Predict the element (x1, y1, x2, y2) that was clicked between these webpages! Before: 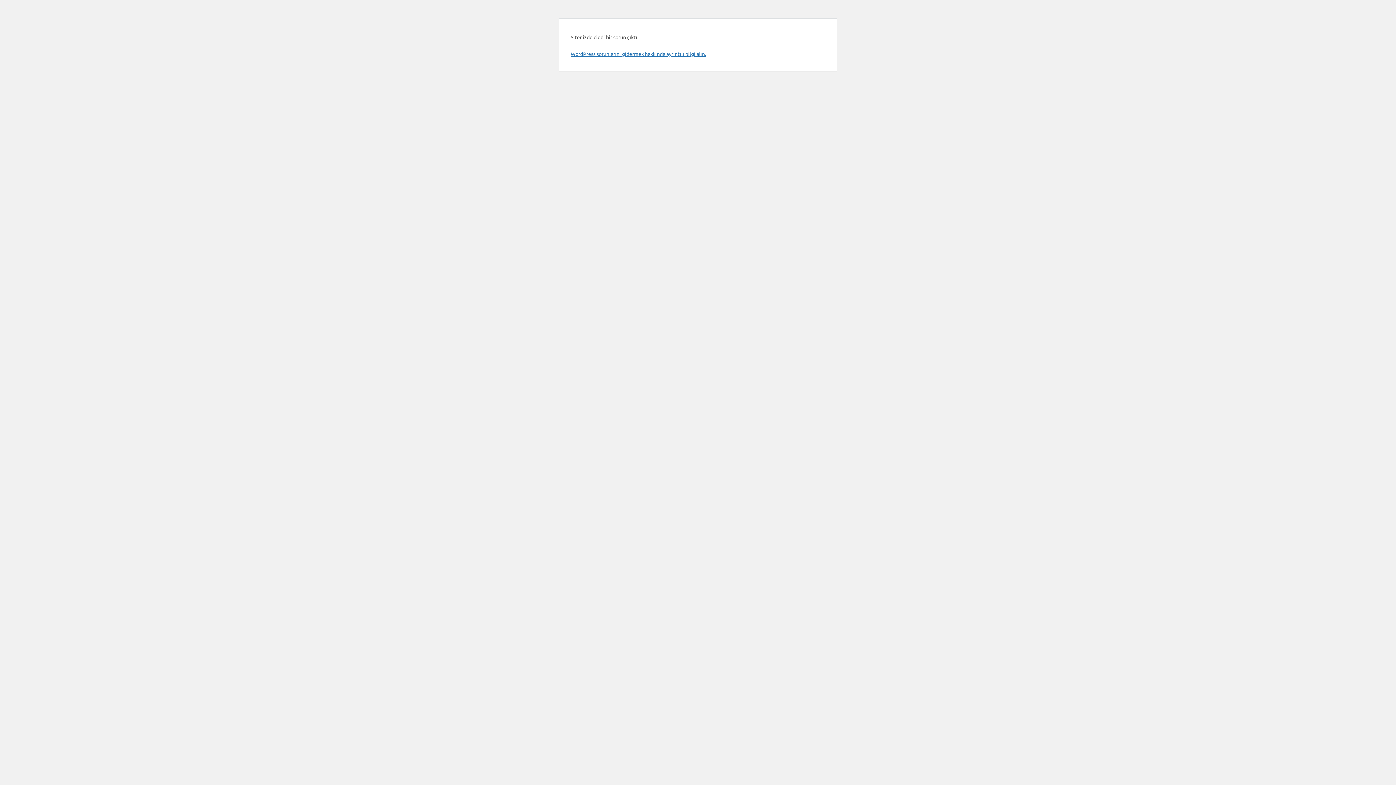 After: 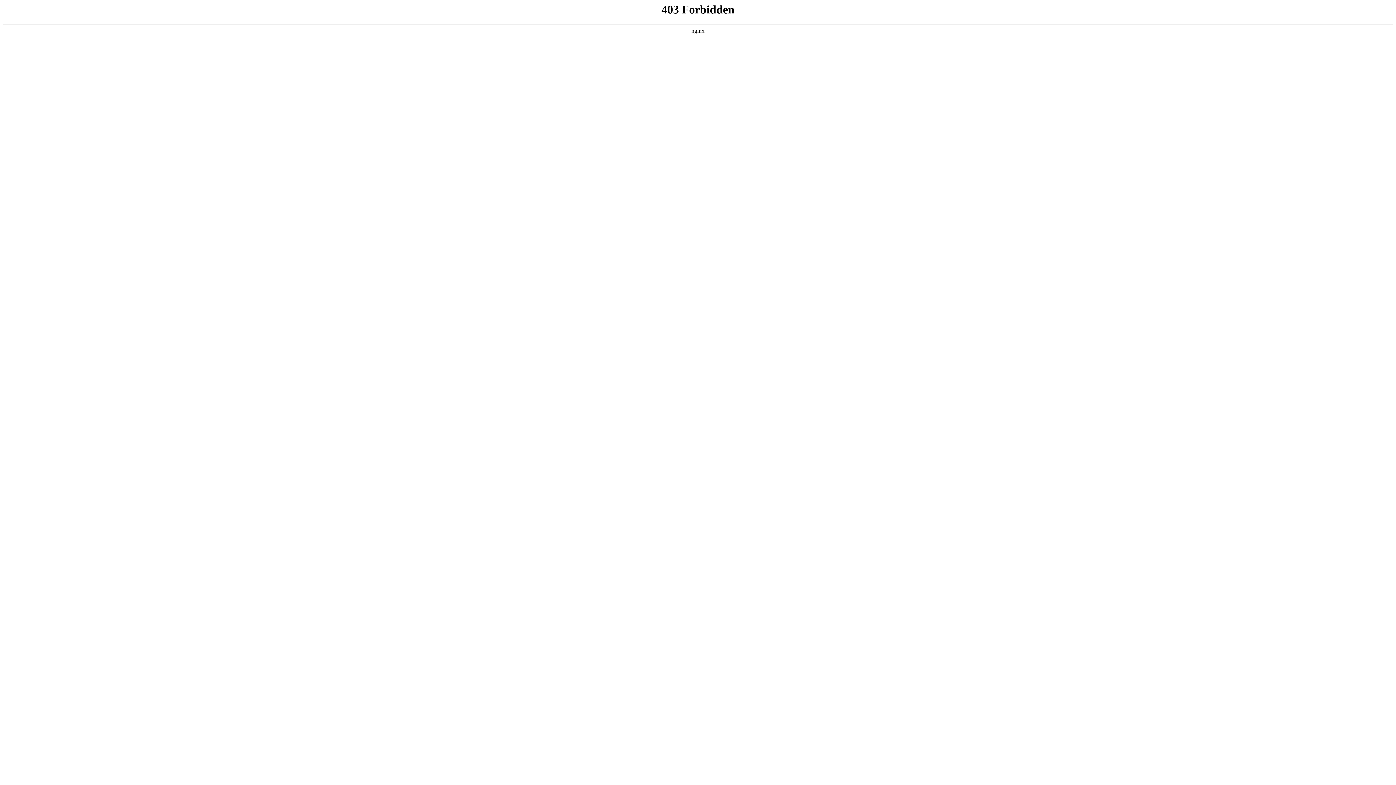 Action: label: WordPress sorunlarını gidermek hakkında ayrıntılı bilgi alın. bbox: (570, 50, 706, 57)